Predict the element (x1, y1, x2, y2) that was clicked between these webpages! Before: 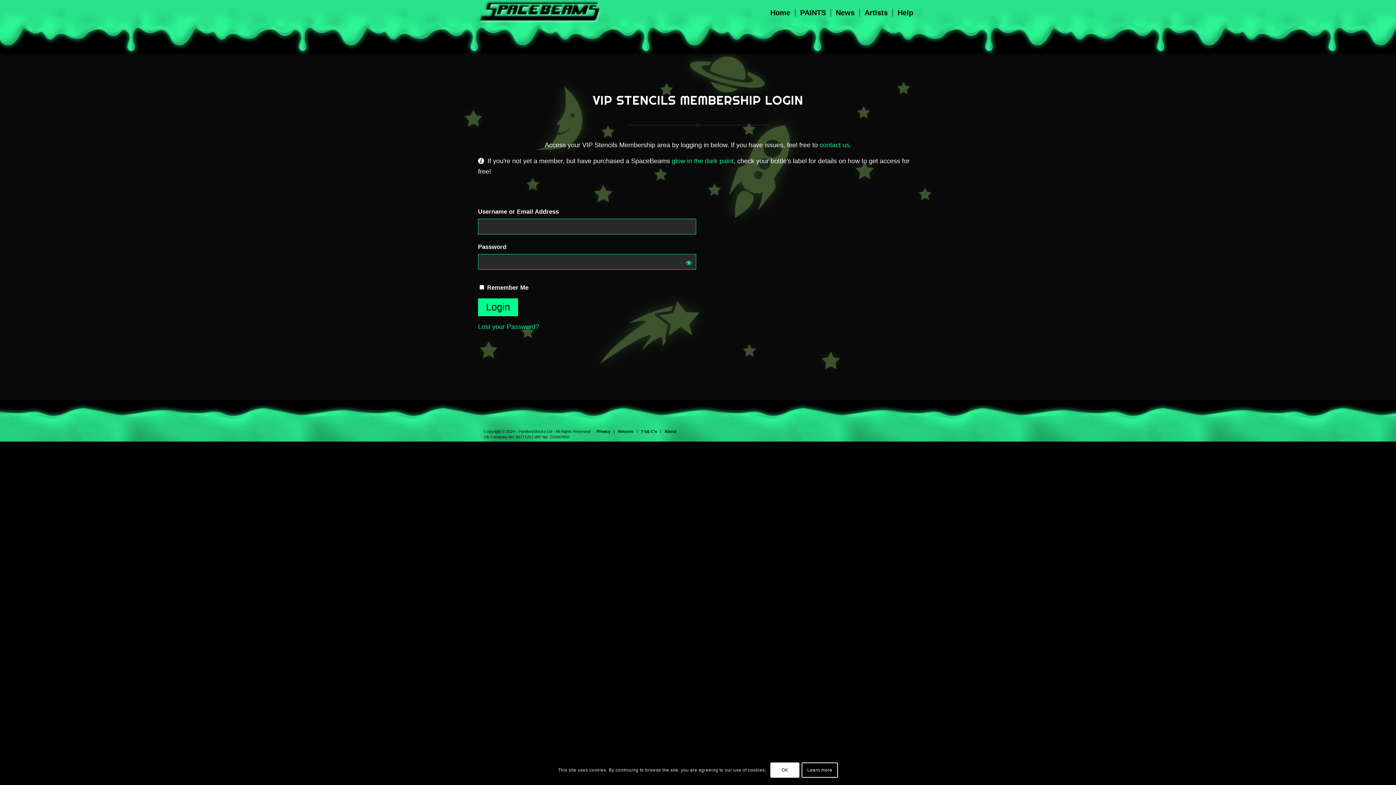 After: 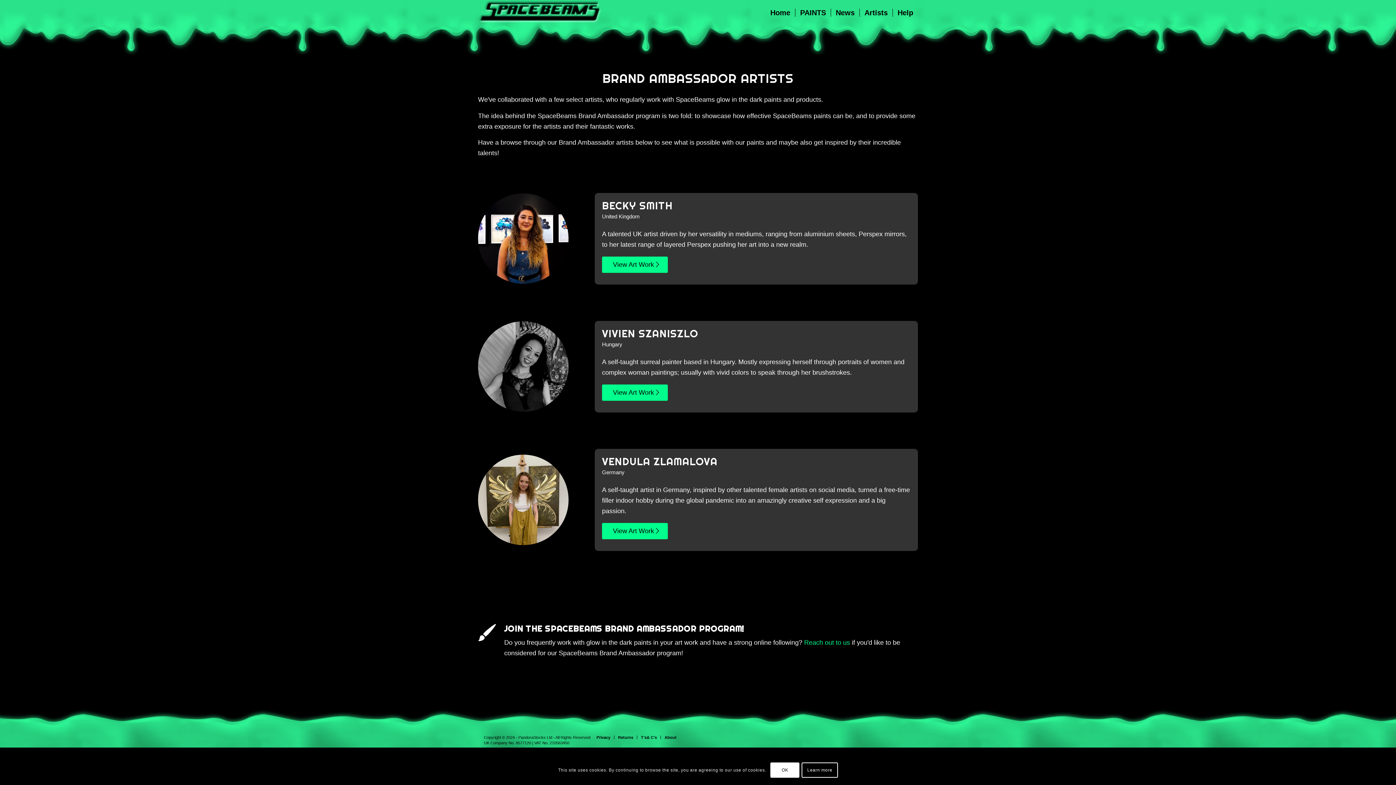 Action: bbox: (859, 0, 892, 54) label: Artists